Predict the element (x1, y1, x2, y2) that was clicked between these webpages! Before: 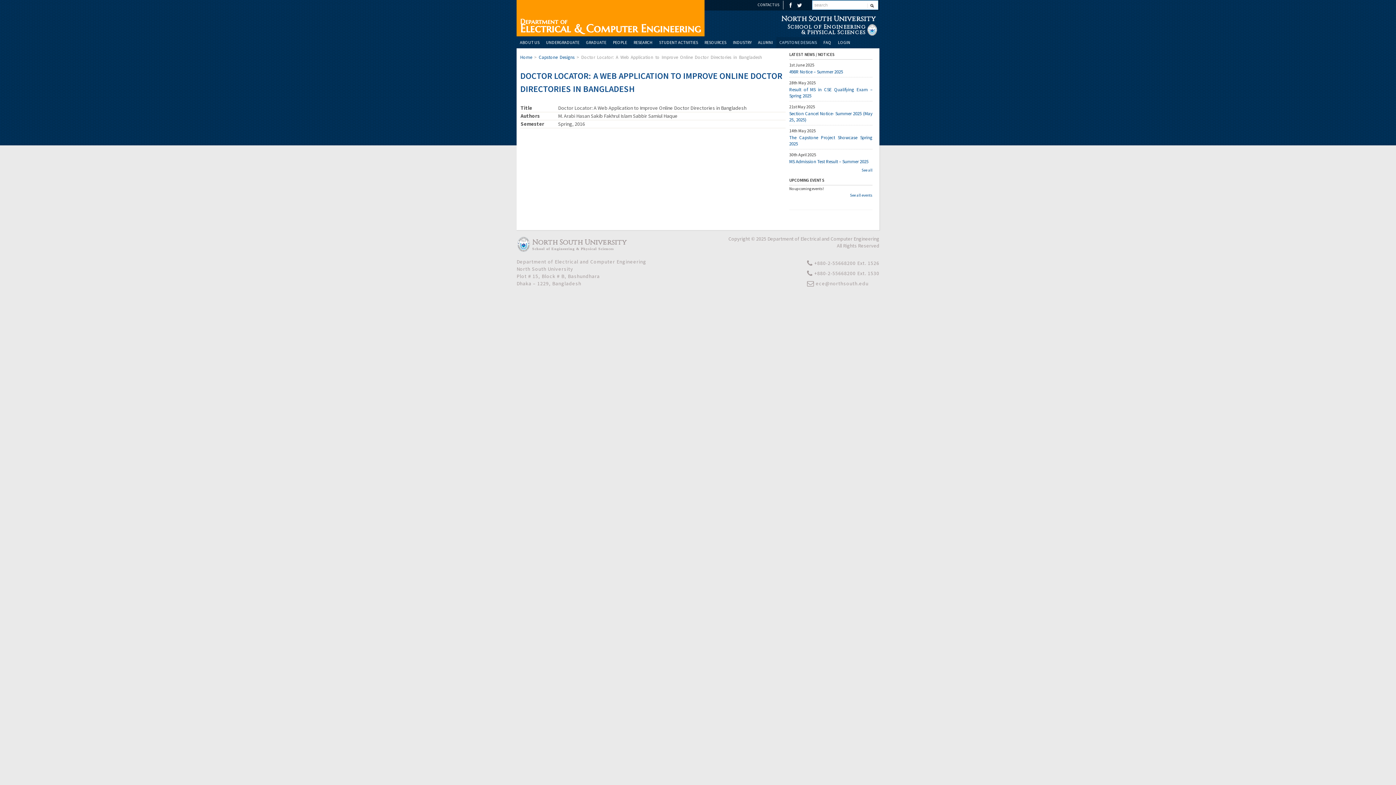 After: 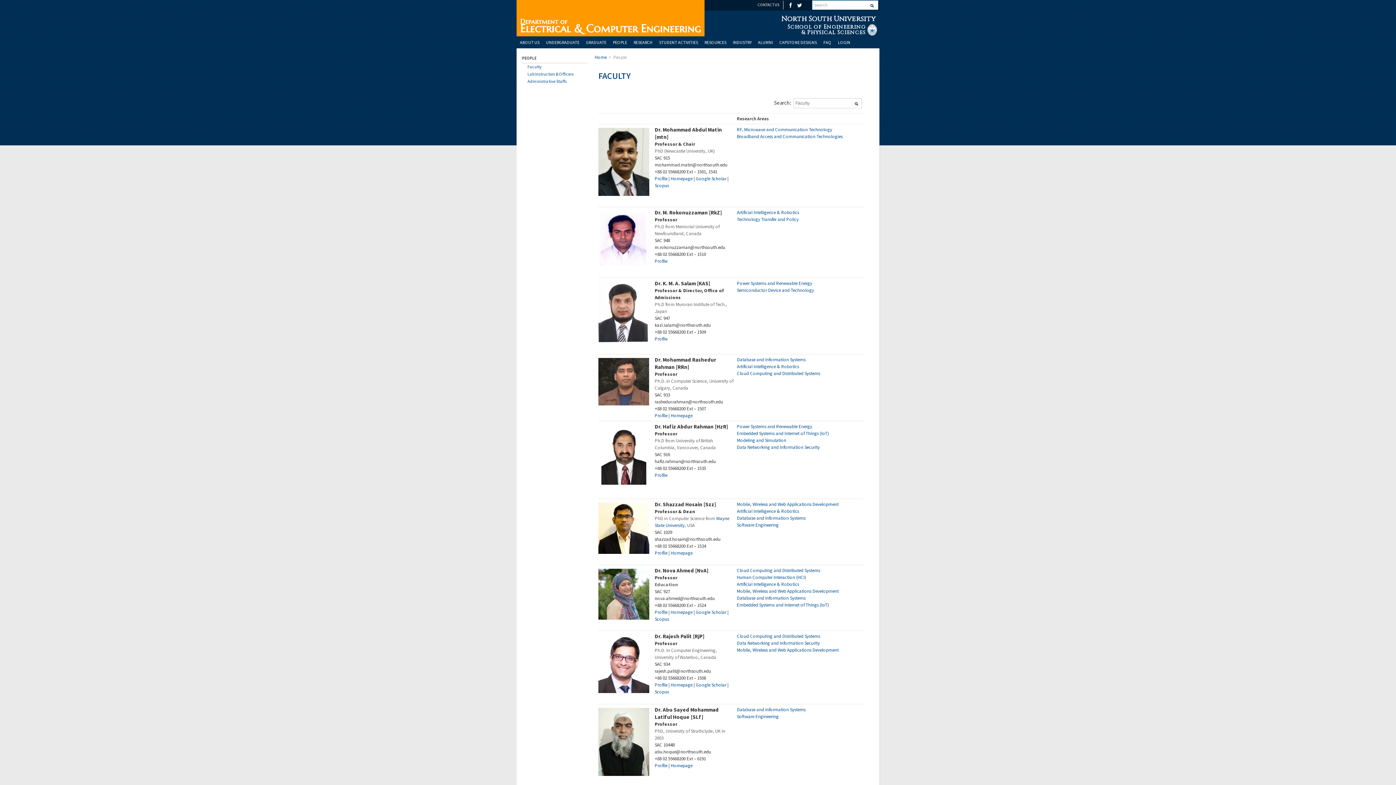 Action: bbox: (609, 37, 630, 48) label: PEOPLE